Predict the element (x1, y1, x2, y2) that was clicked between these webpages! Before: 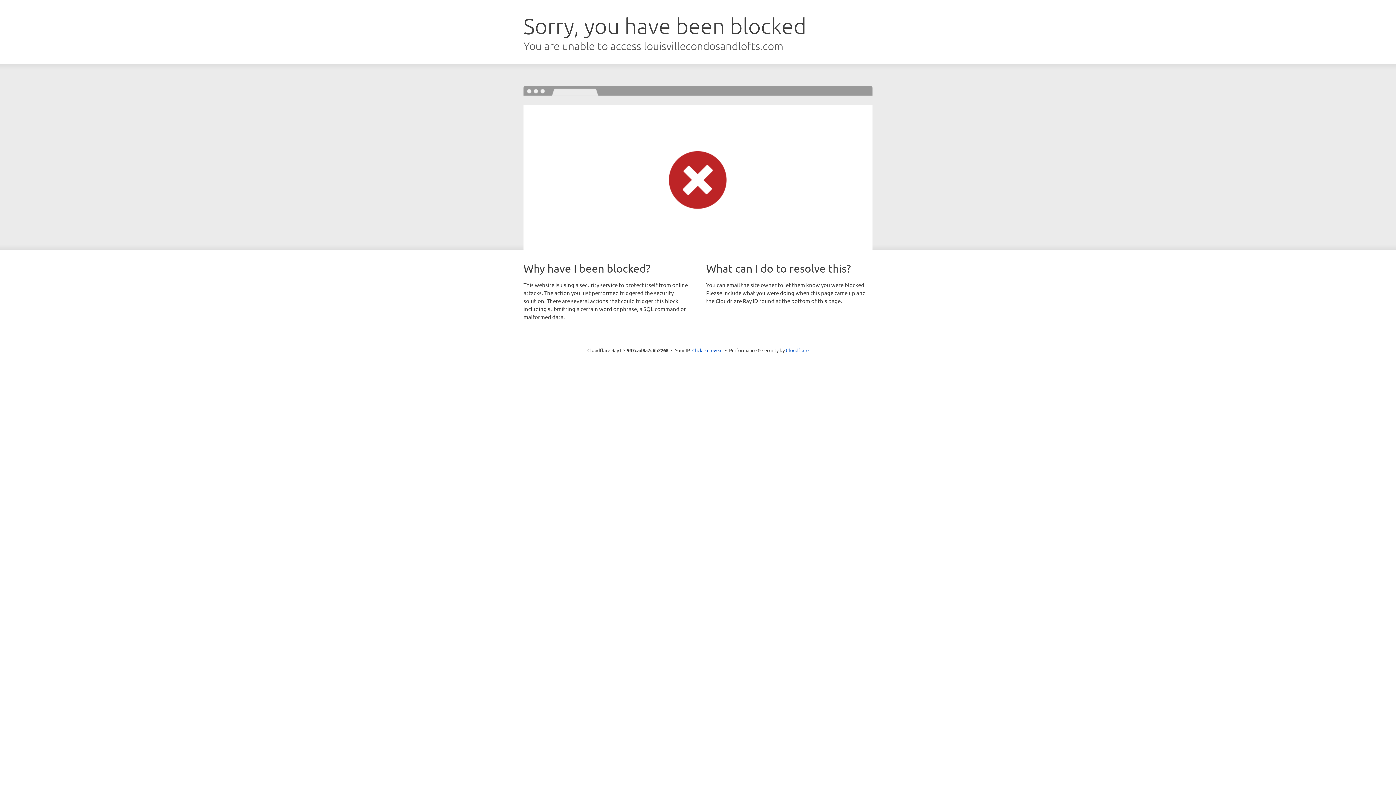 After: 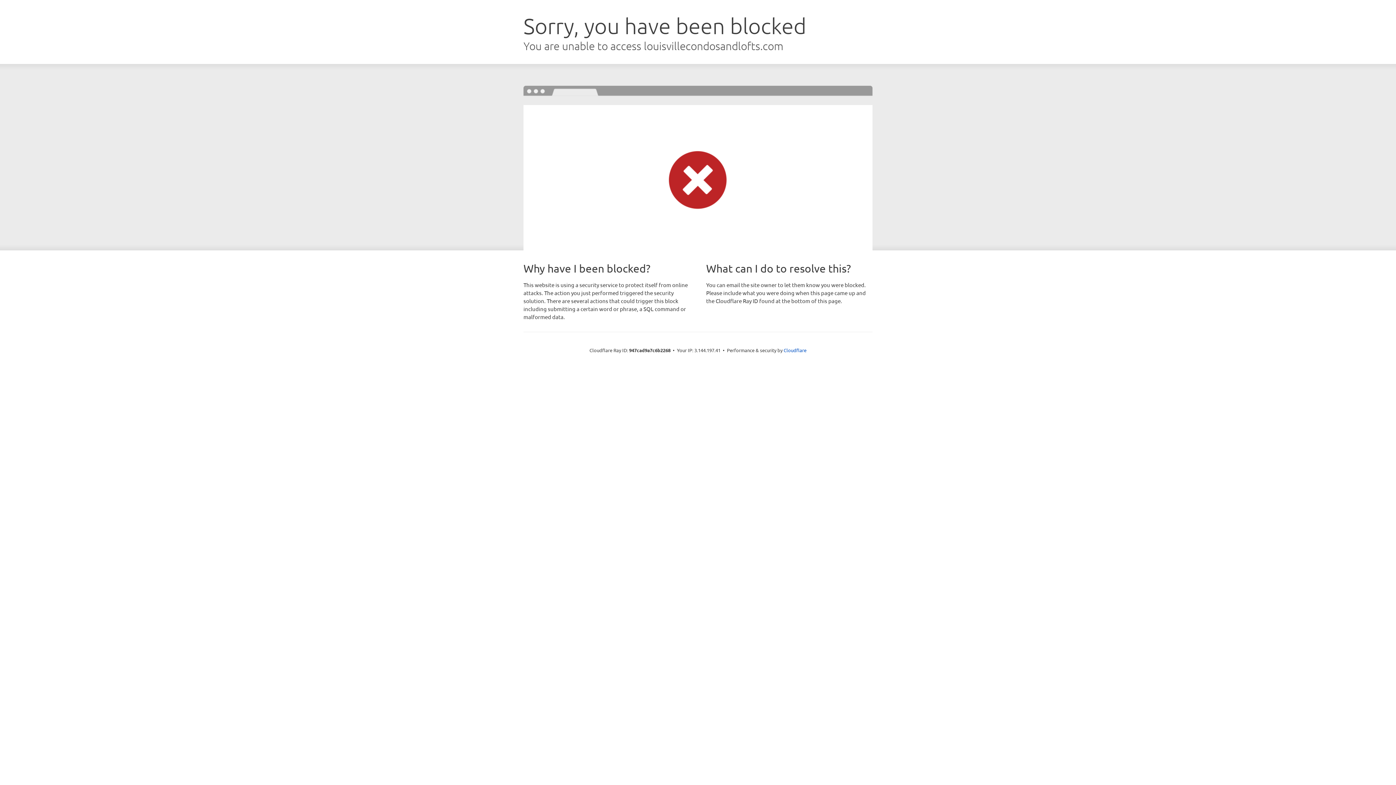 Action: bbox: (692, 346, 722, 353) label: Click to reveal